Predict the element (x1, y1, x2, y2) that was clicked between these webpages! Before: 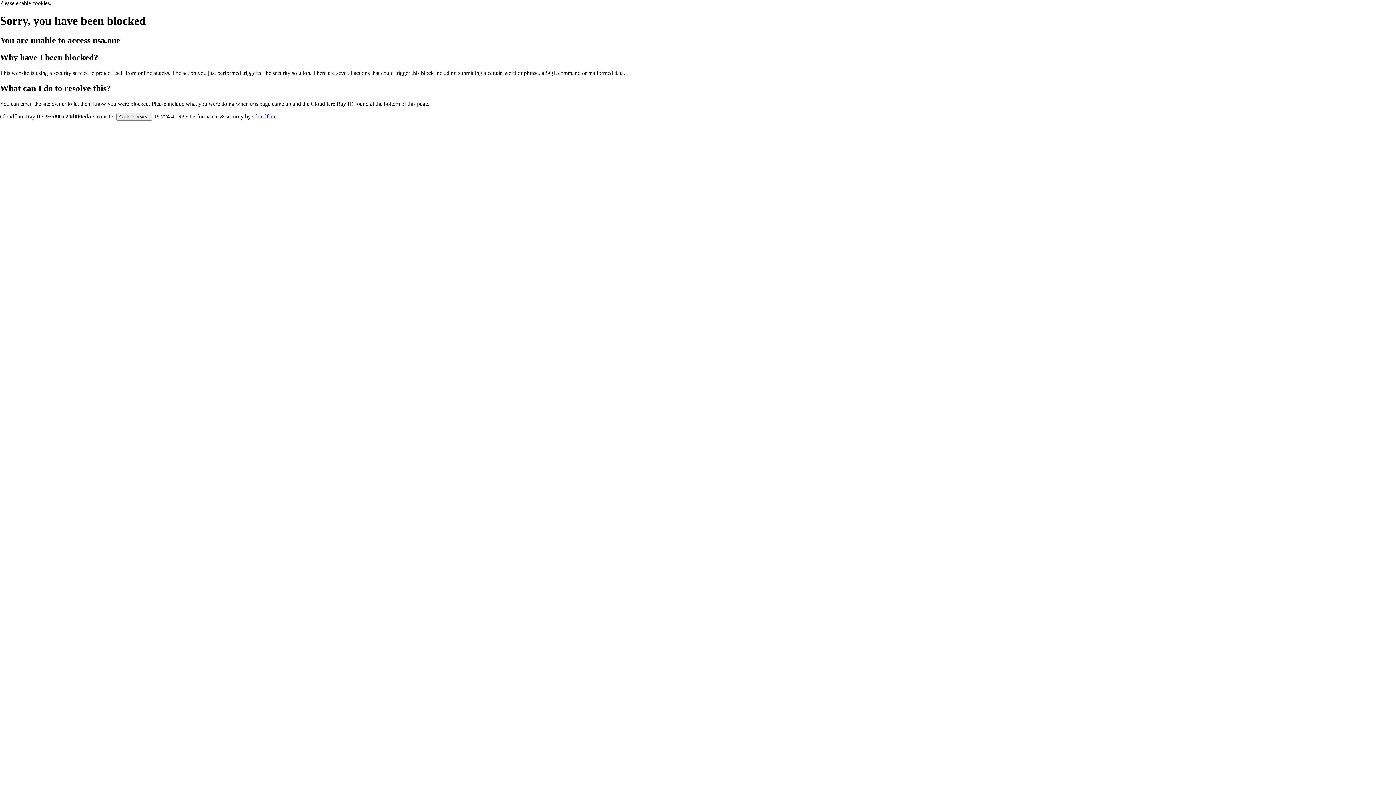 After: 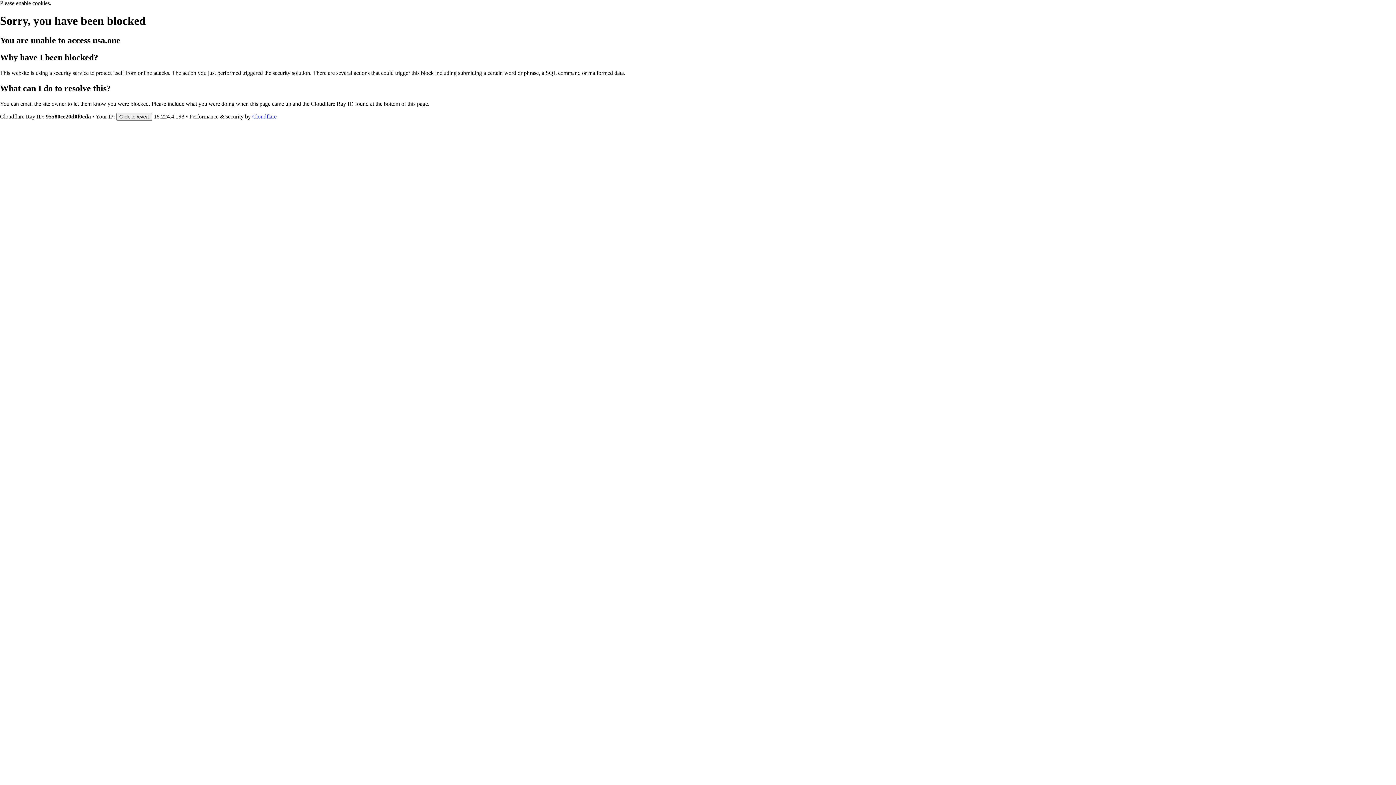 Action: bbox: (252, 113, 276, 119) label: Cloudflare